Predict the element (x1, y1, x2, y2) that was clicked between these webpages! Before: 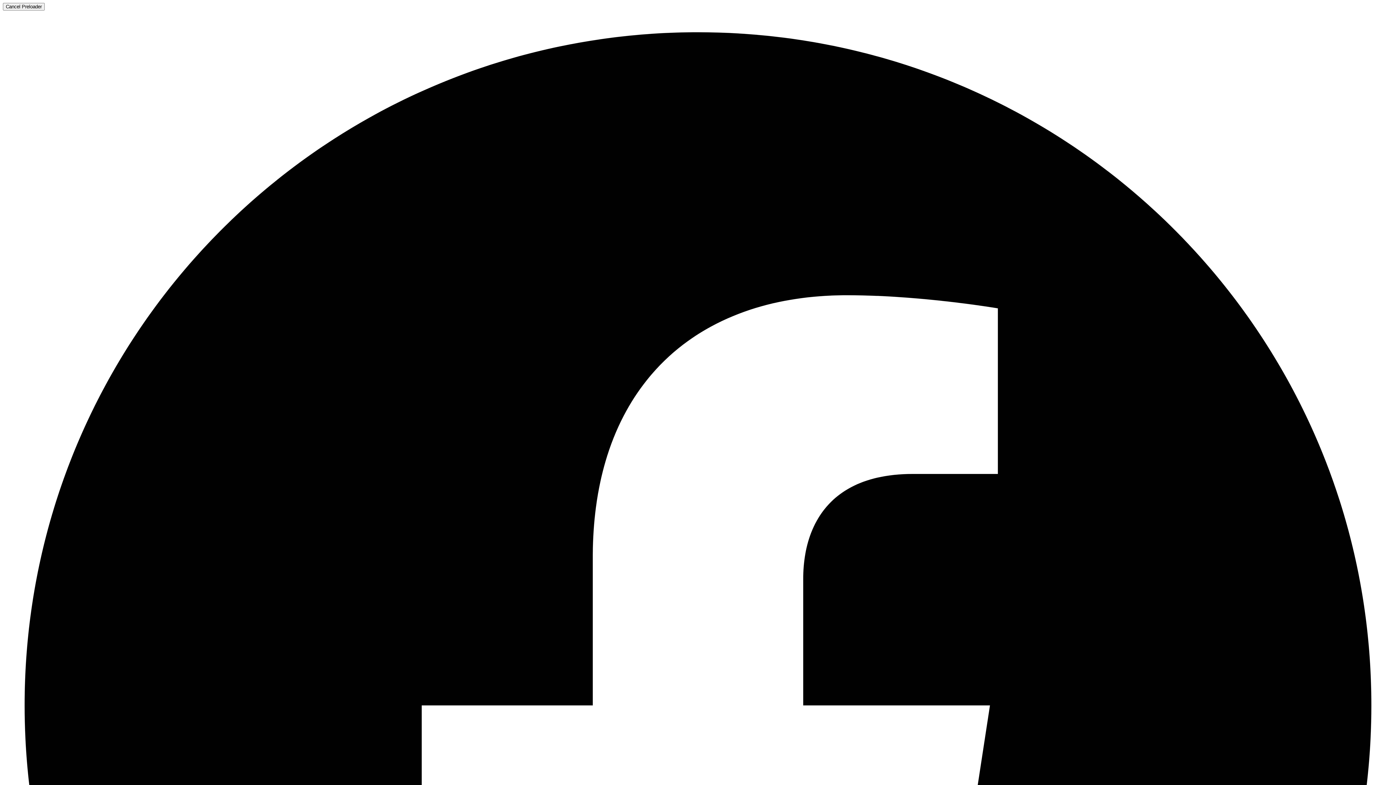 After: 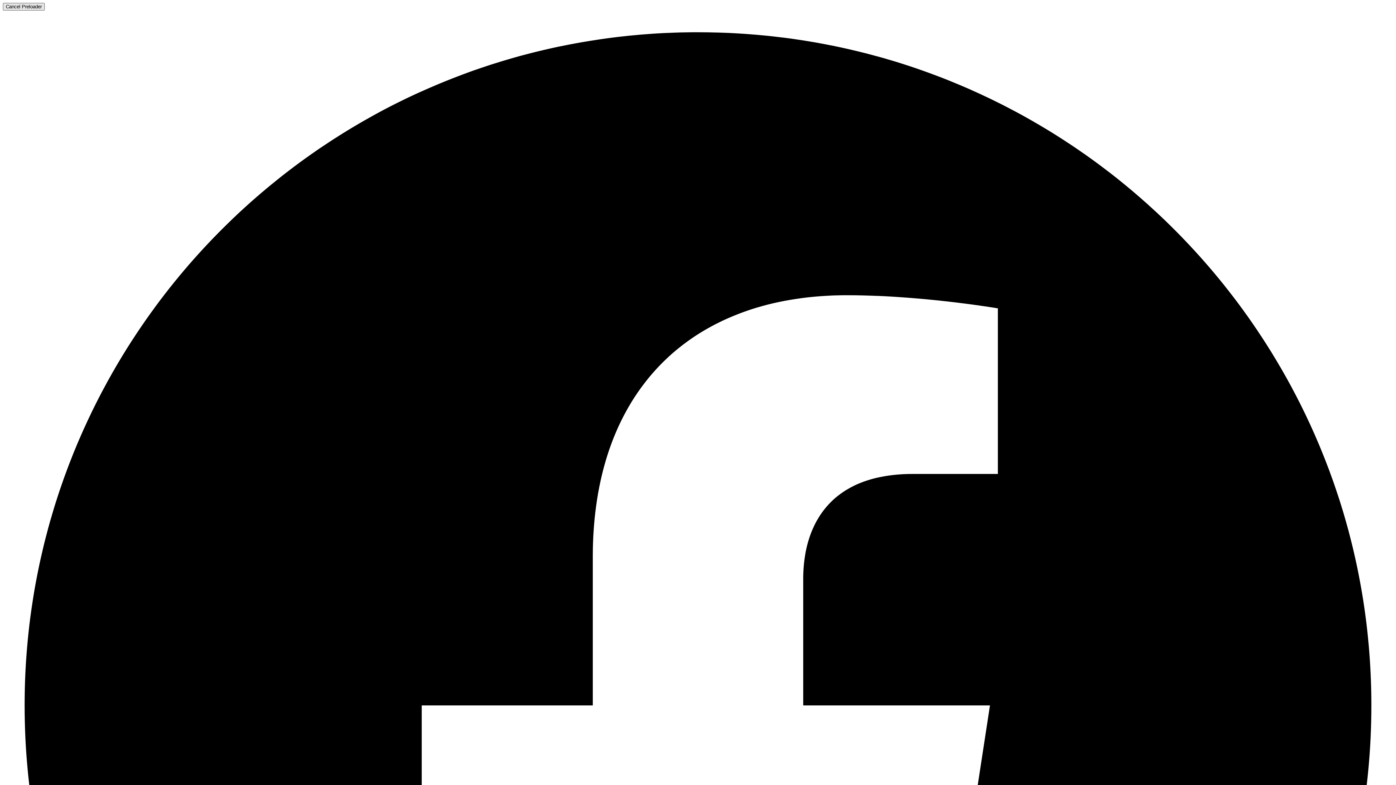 Action: label: Cancel Preloader bbox: (2, 2, 44, 10)